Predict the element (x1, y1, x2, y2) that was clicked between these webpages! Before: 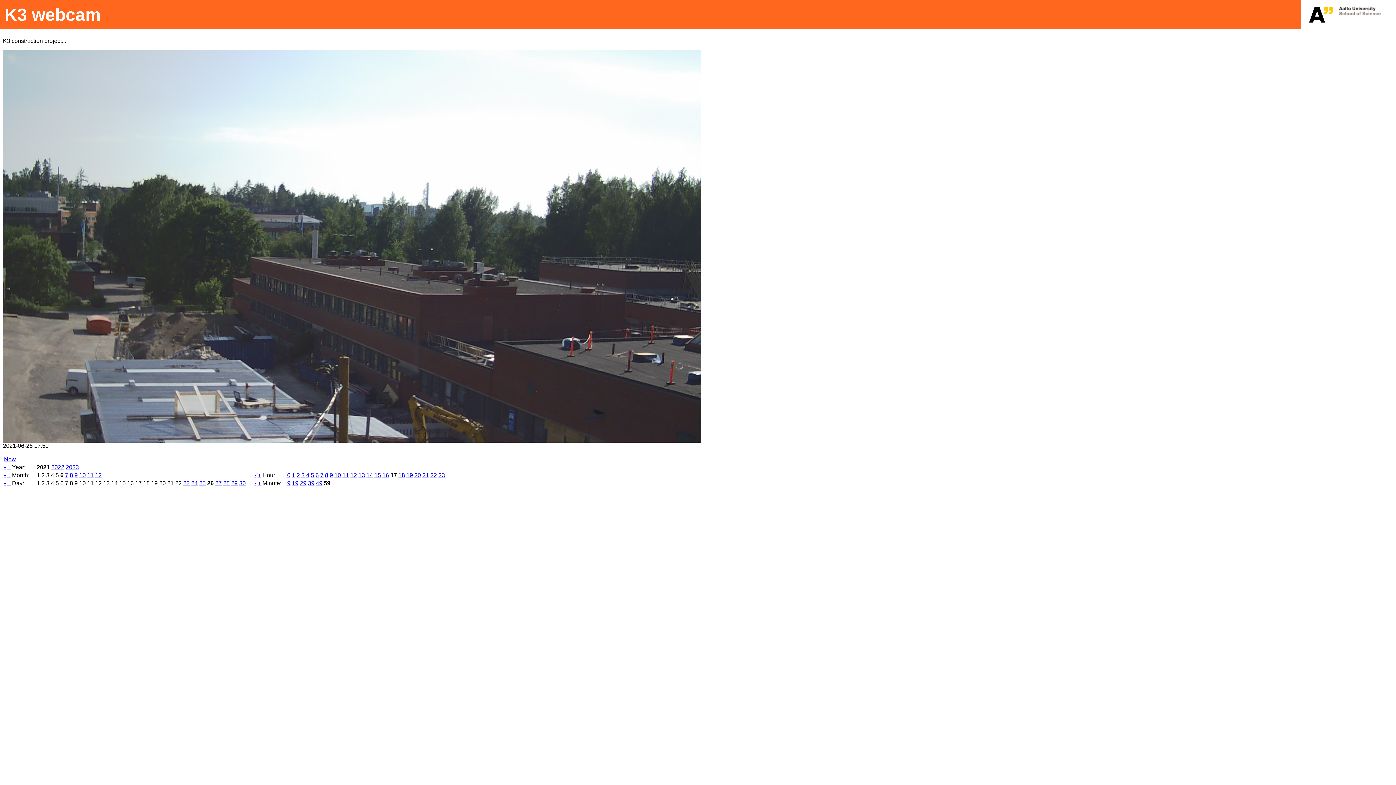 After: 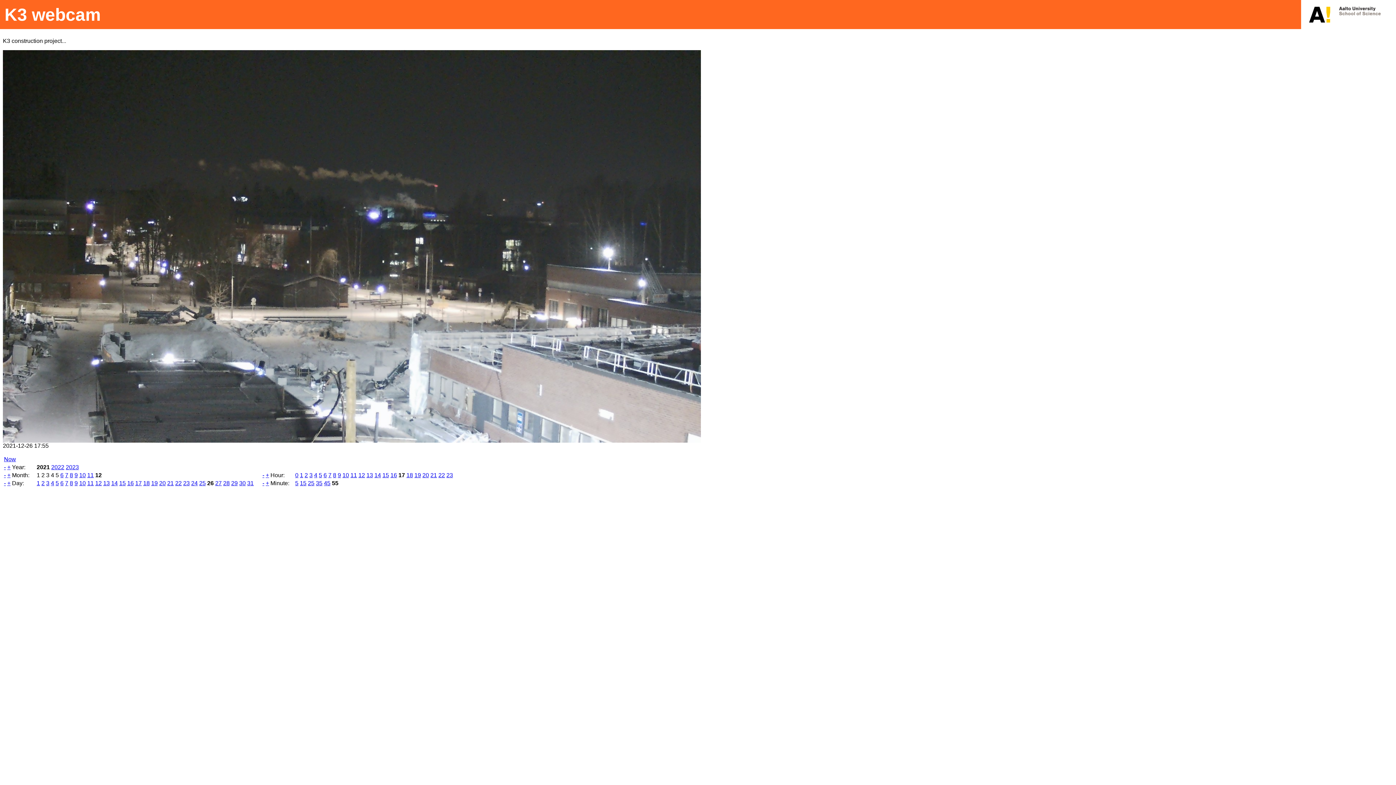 Action: label: 12 bbox: (95, 472, 101, 478)